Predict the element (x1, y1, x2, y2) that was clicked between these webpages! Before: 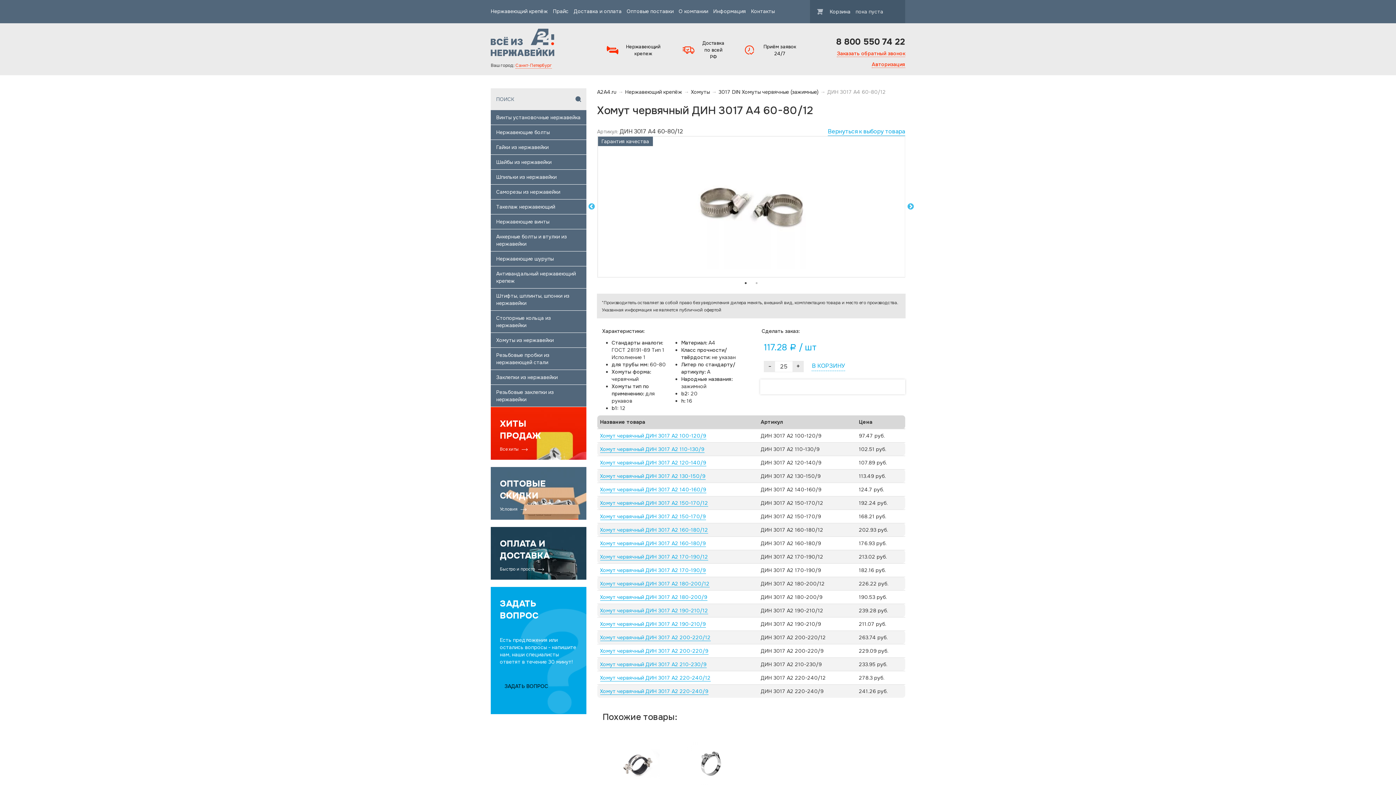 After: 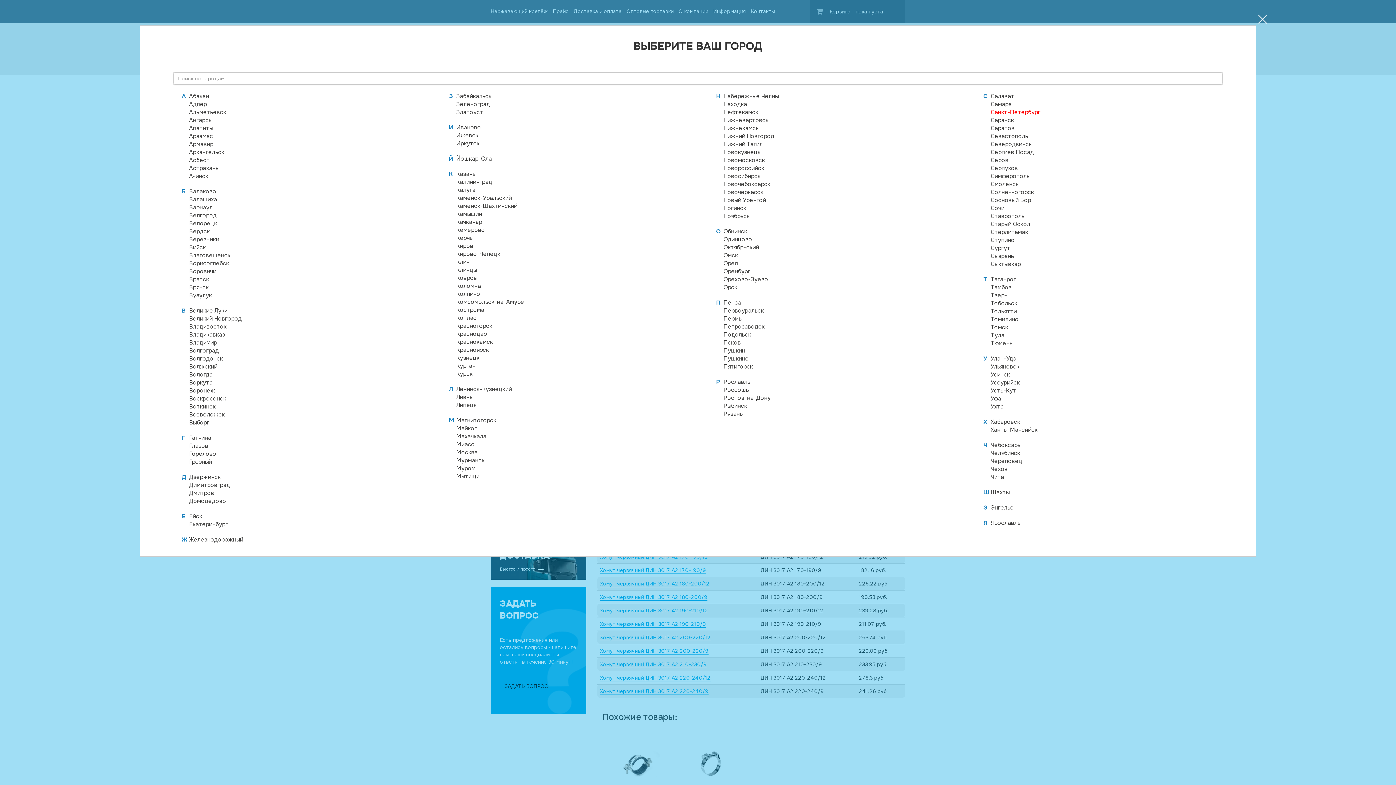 Action: label: Санкт-Петербург bbox: (515, 62, 552, 68)